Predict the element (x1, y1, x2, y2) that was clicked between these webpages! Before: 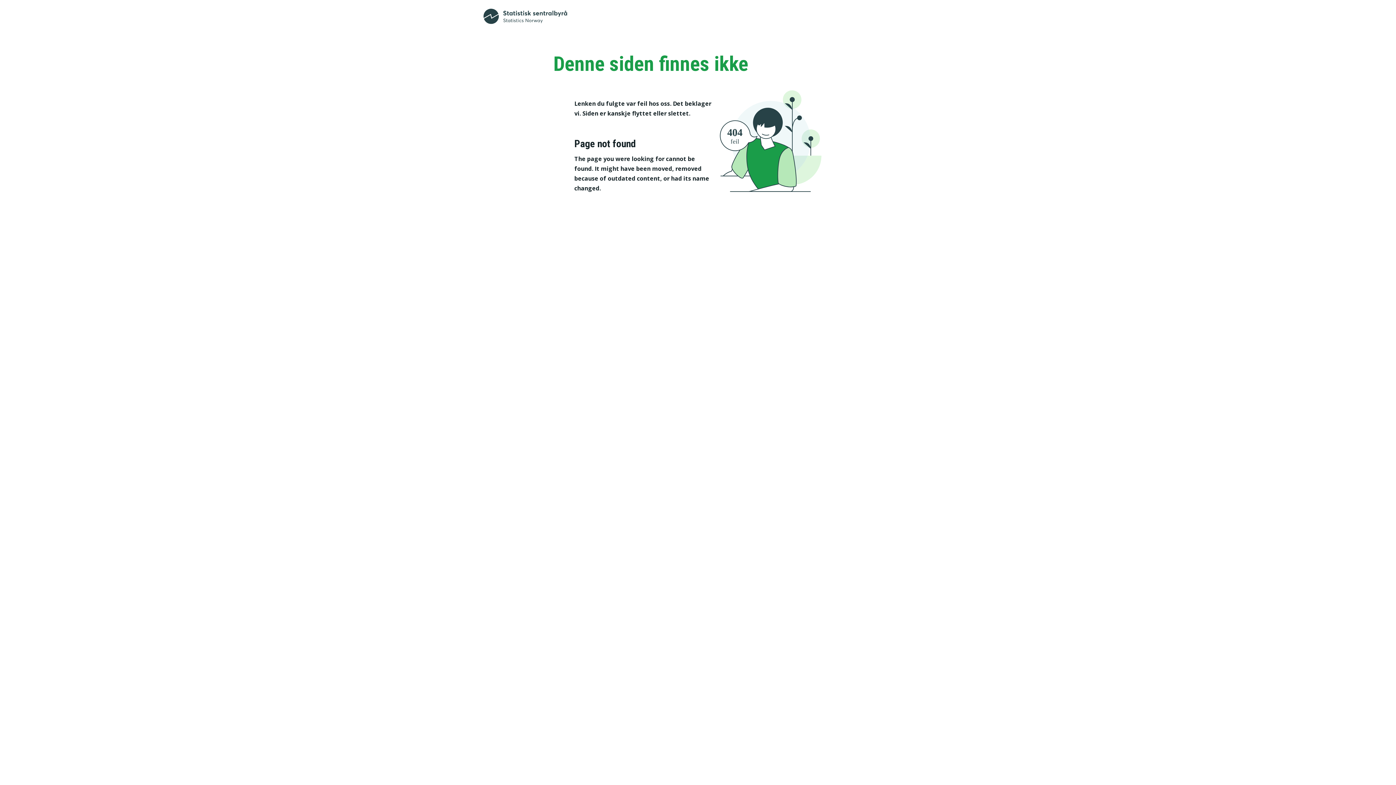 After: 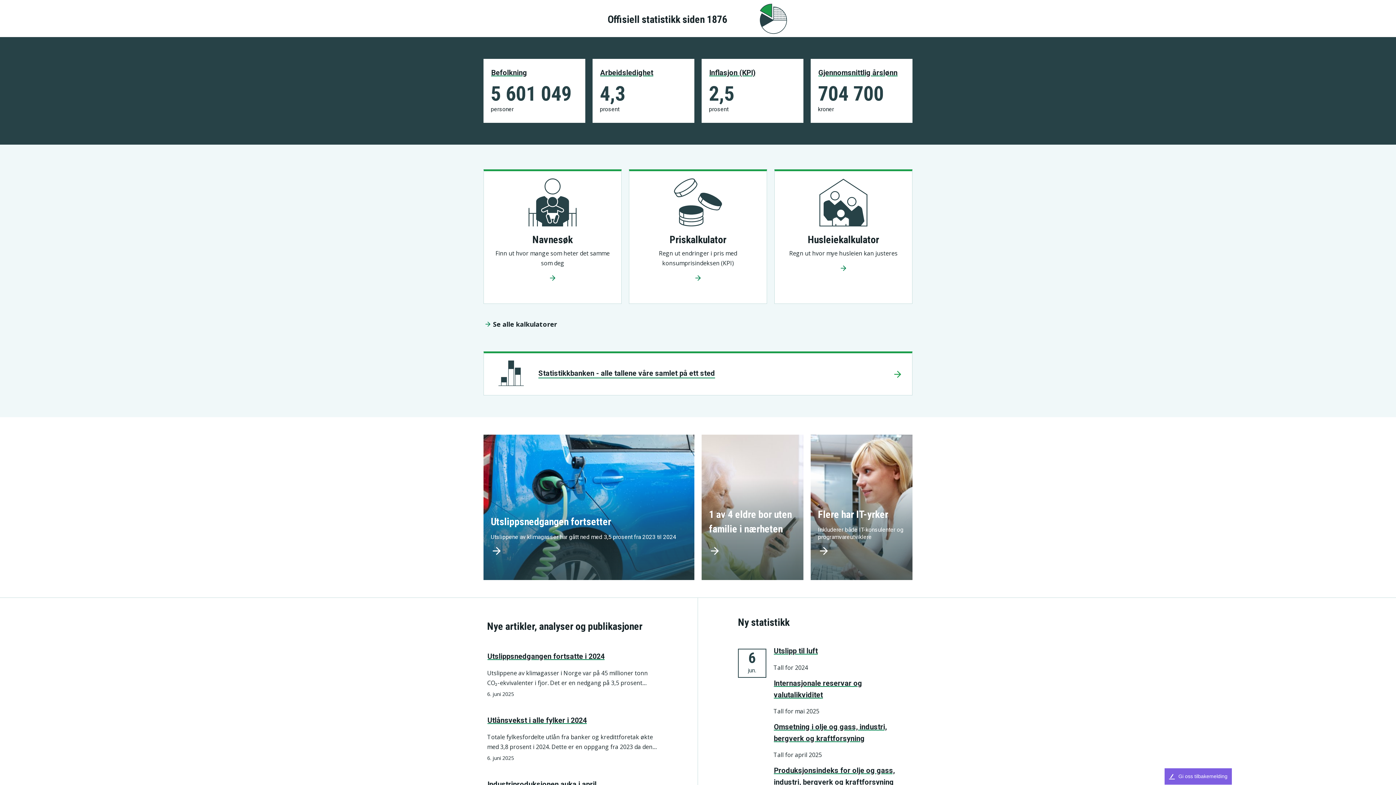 Action: bbox: (483, 11, 567, 19)